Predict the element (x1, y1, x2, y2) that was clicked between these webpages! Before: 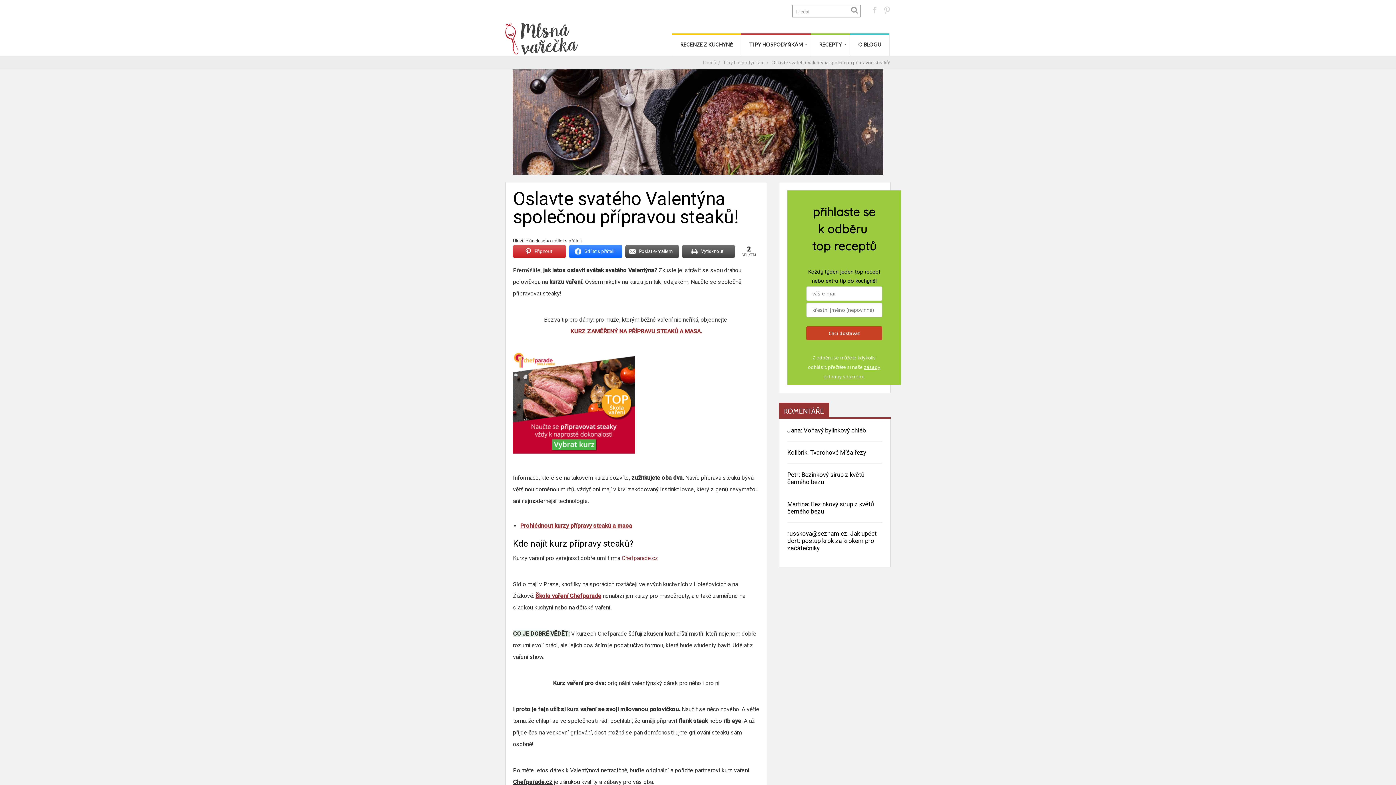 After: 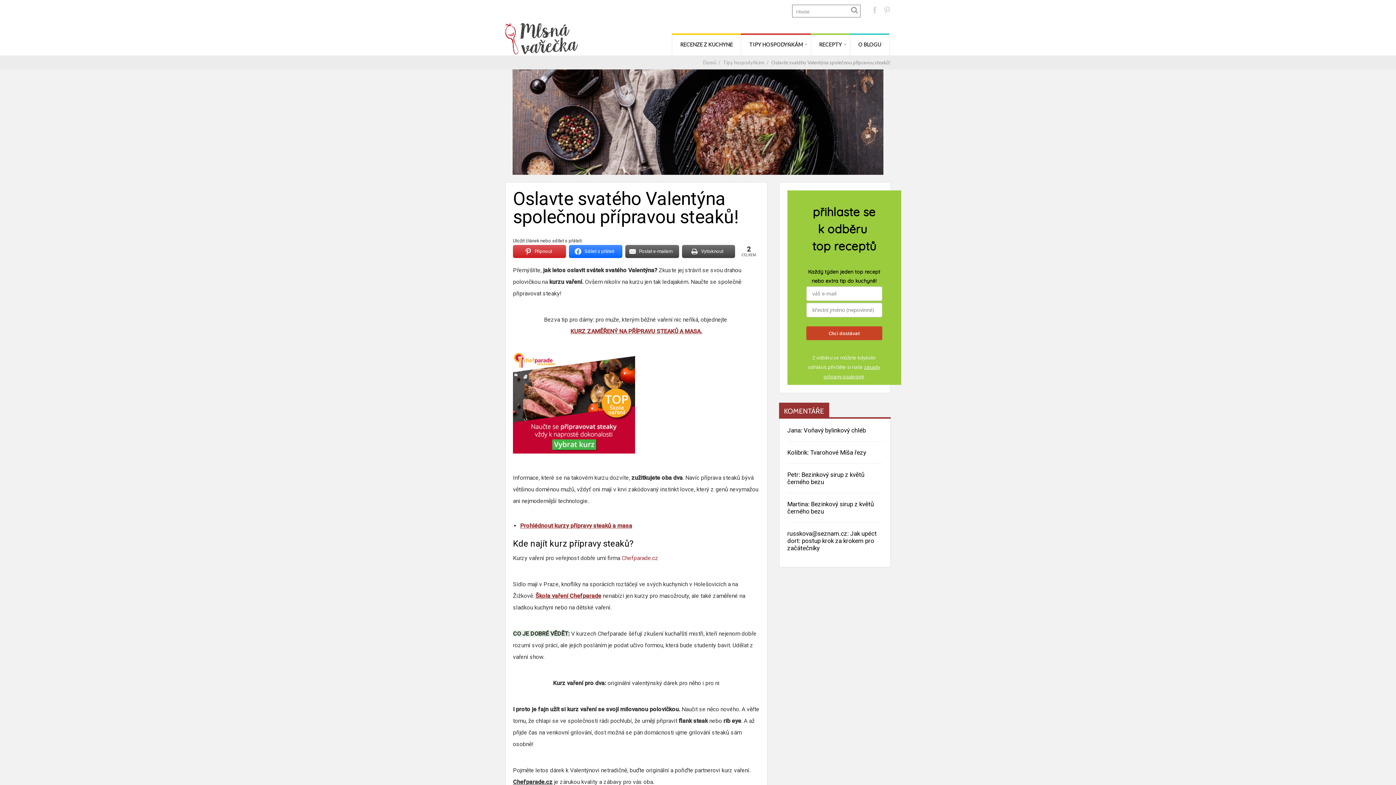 Action: bbox: (513, 448, 635, 455)